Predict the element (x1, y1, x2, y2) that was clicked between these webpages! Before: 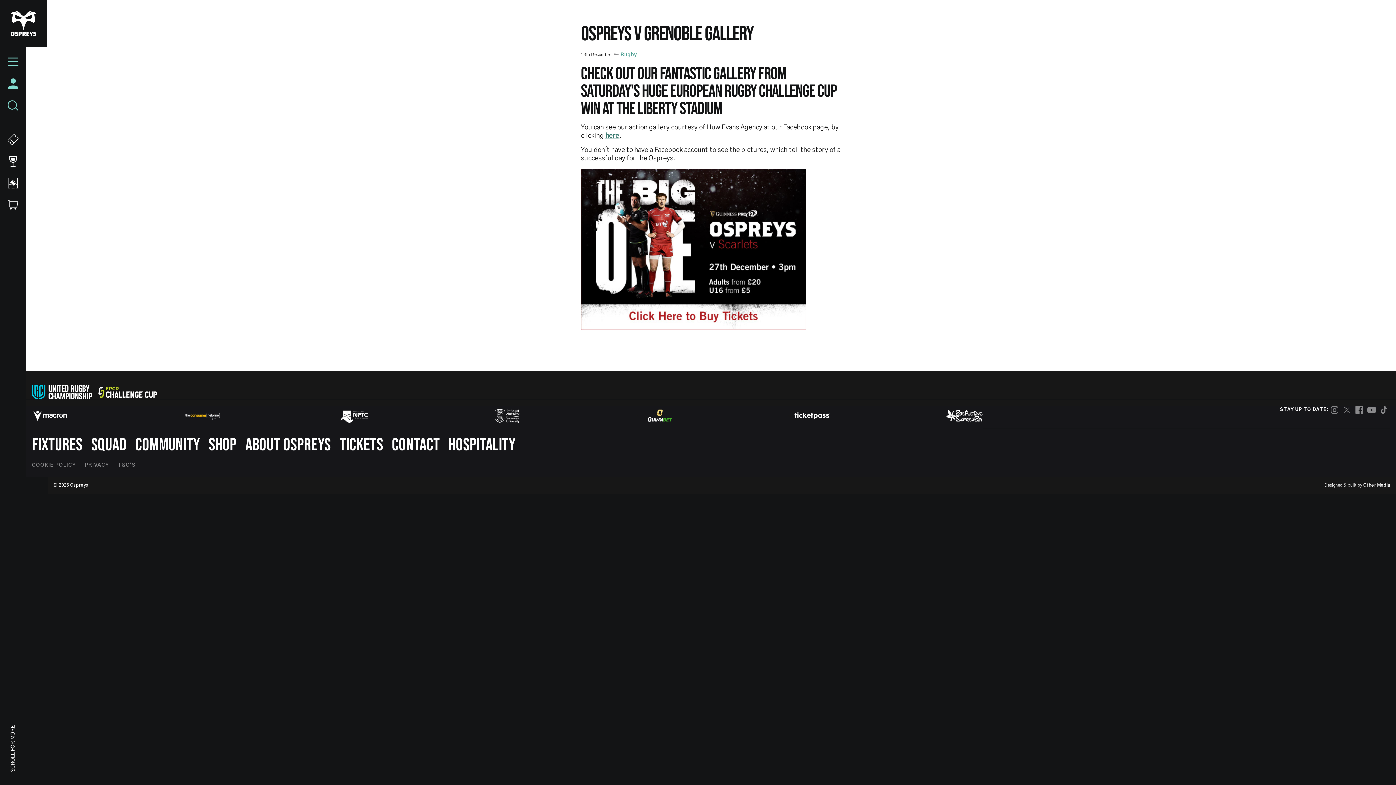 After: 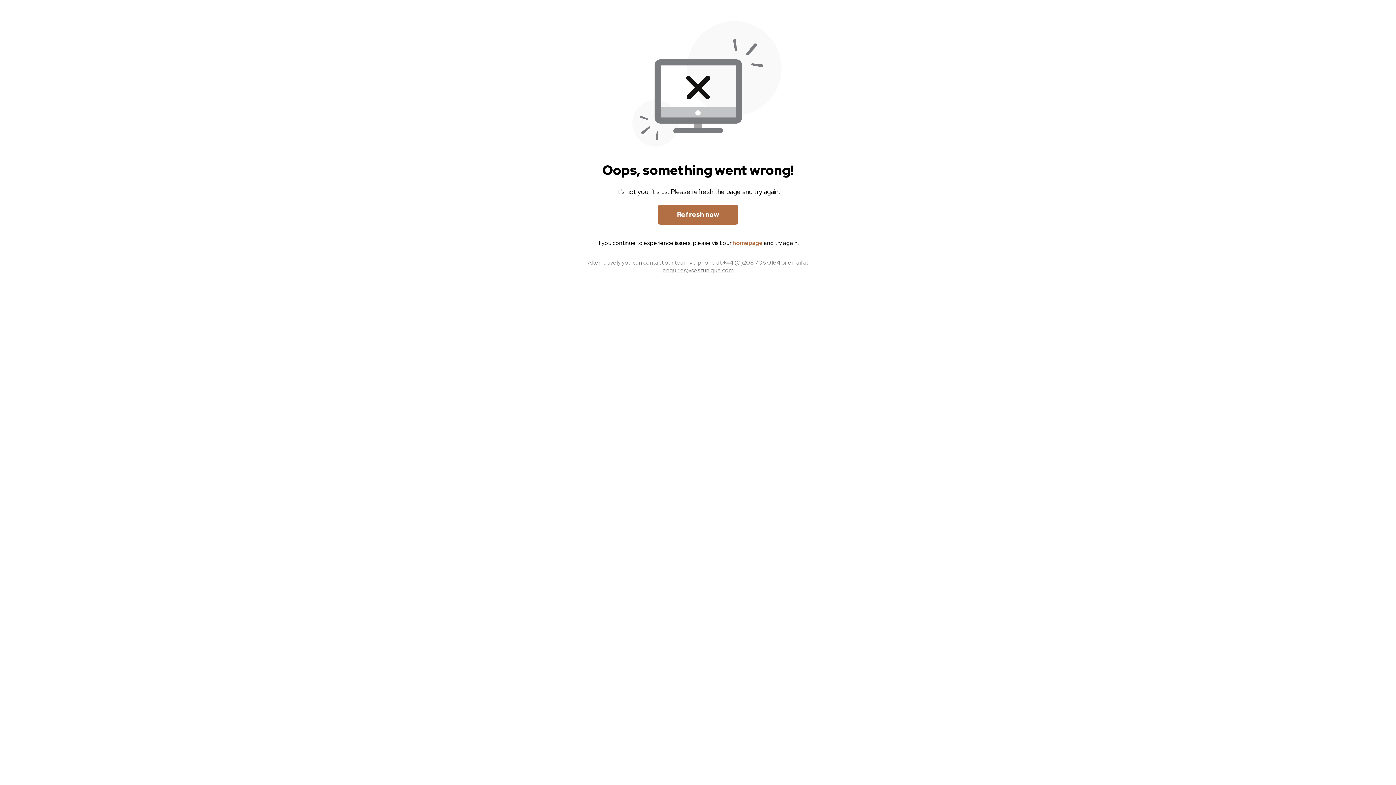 Action: bbox: (0, 150, 26, 172)